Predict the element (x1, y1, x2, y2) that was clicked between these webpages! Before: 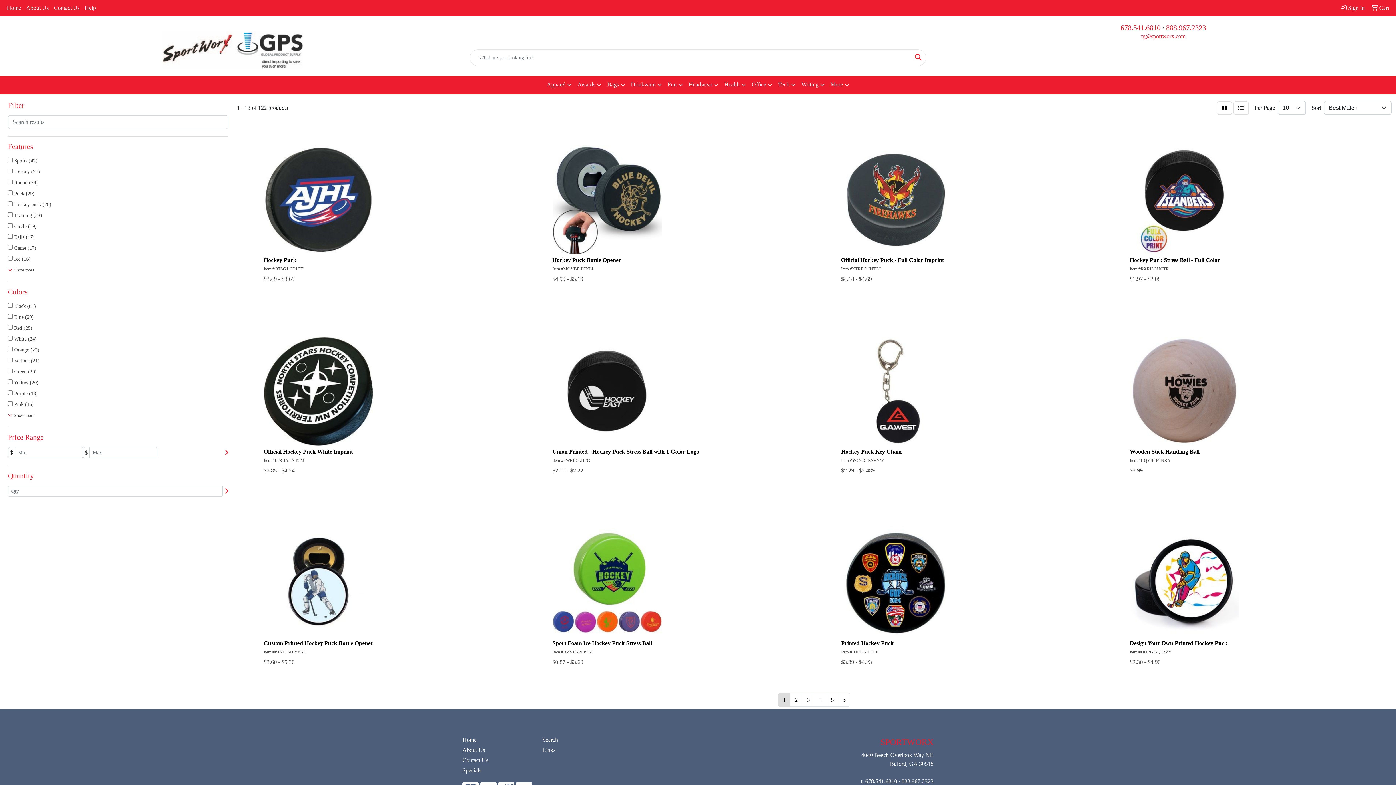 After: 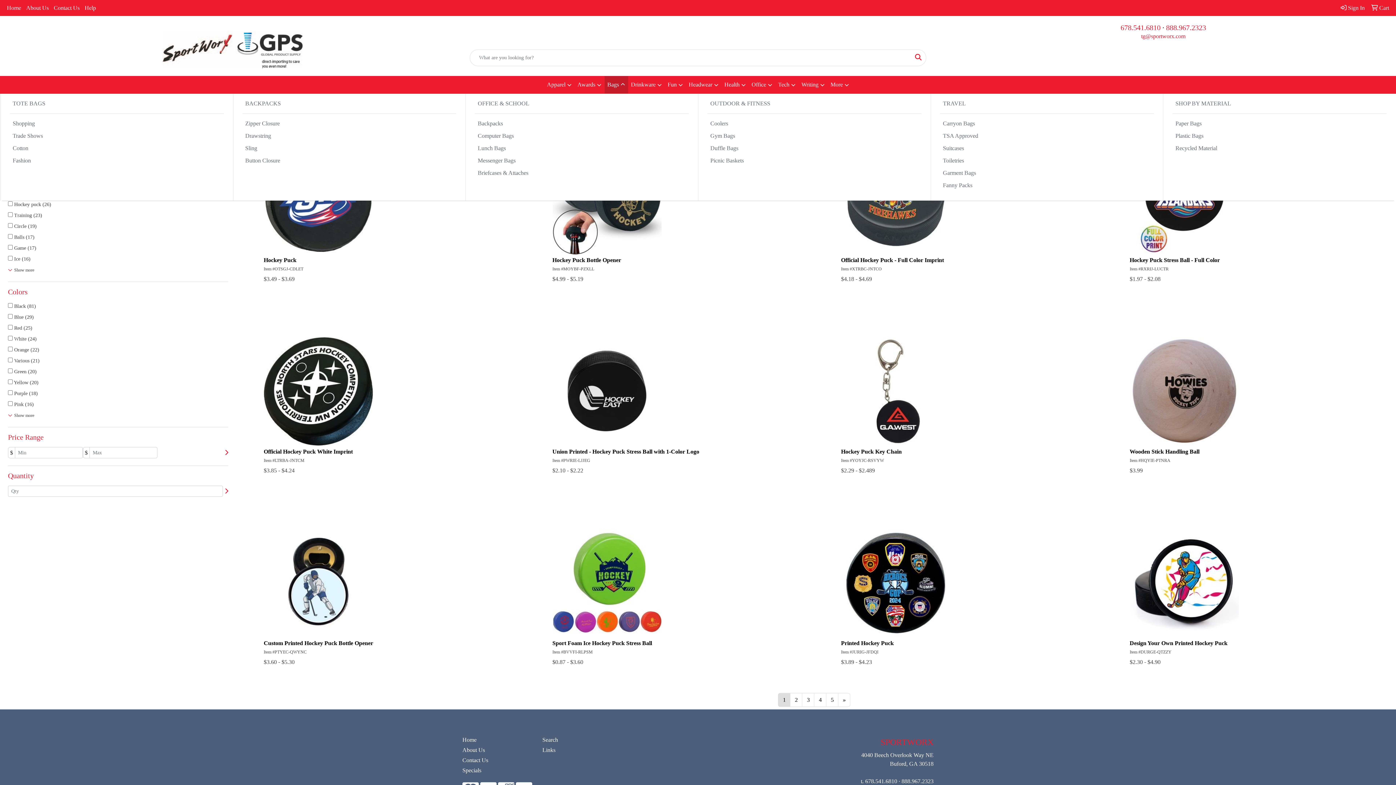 Action: label: Bags bbox: (604, 76, 628, 93)